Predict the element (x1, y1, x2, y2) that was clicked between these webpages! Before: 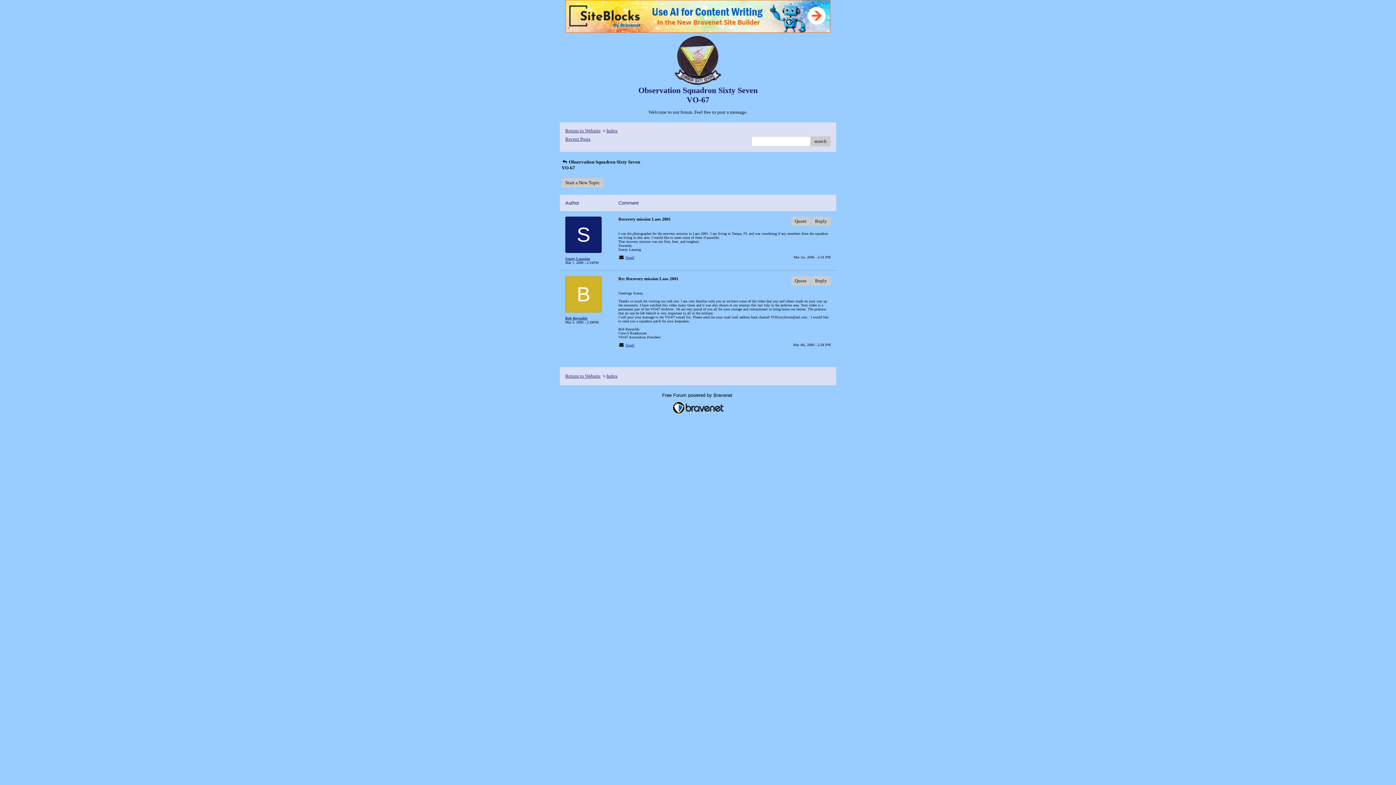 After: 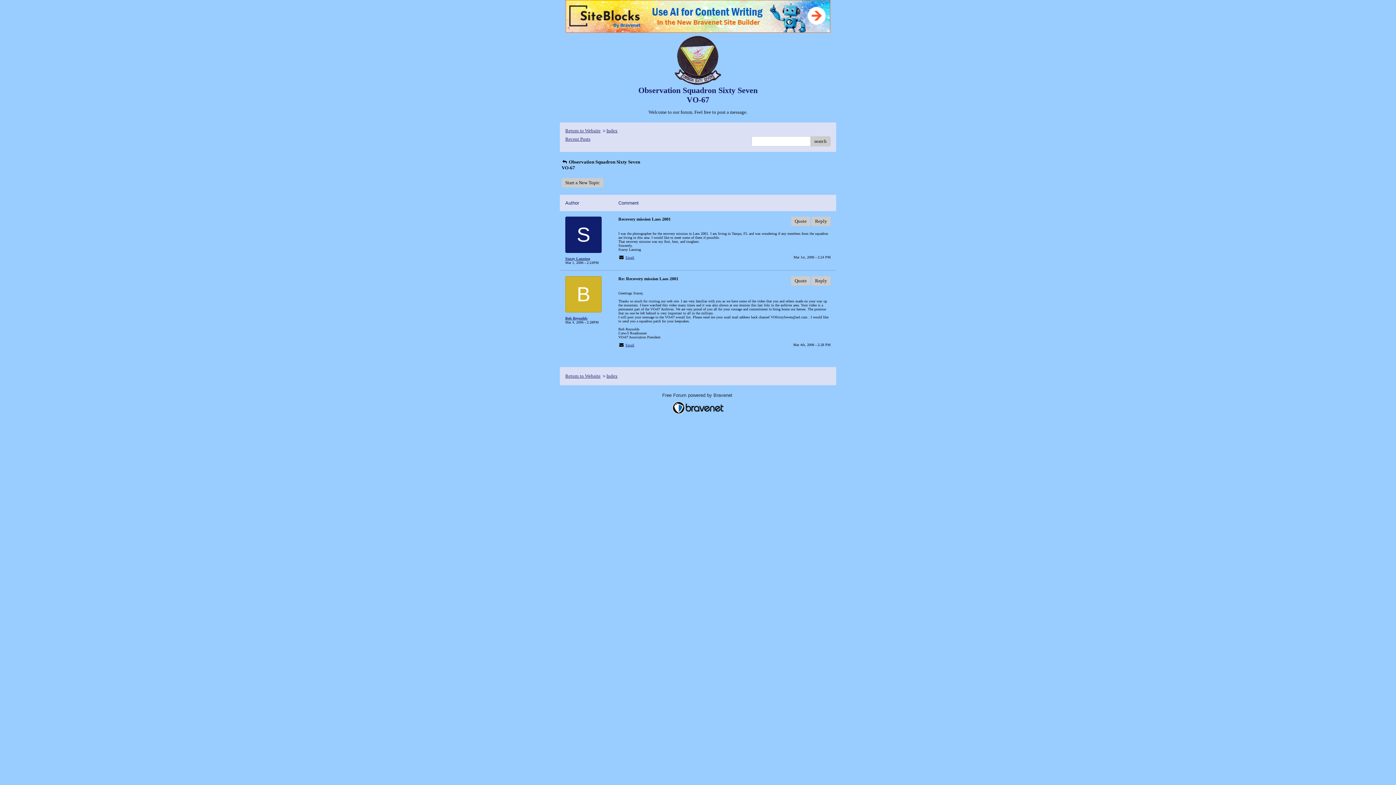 Action: label: Free Forum powered by Bravenet  bbox: (662, 392, 734, 401)